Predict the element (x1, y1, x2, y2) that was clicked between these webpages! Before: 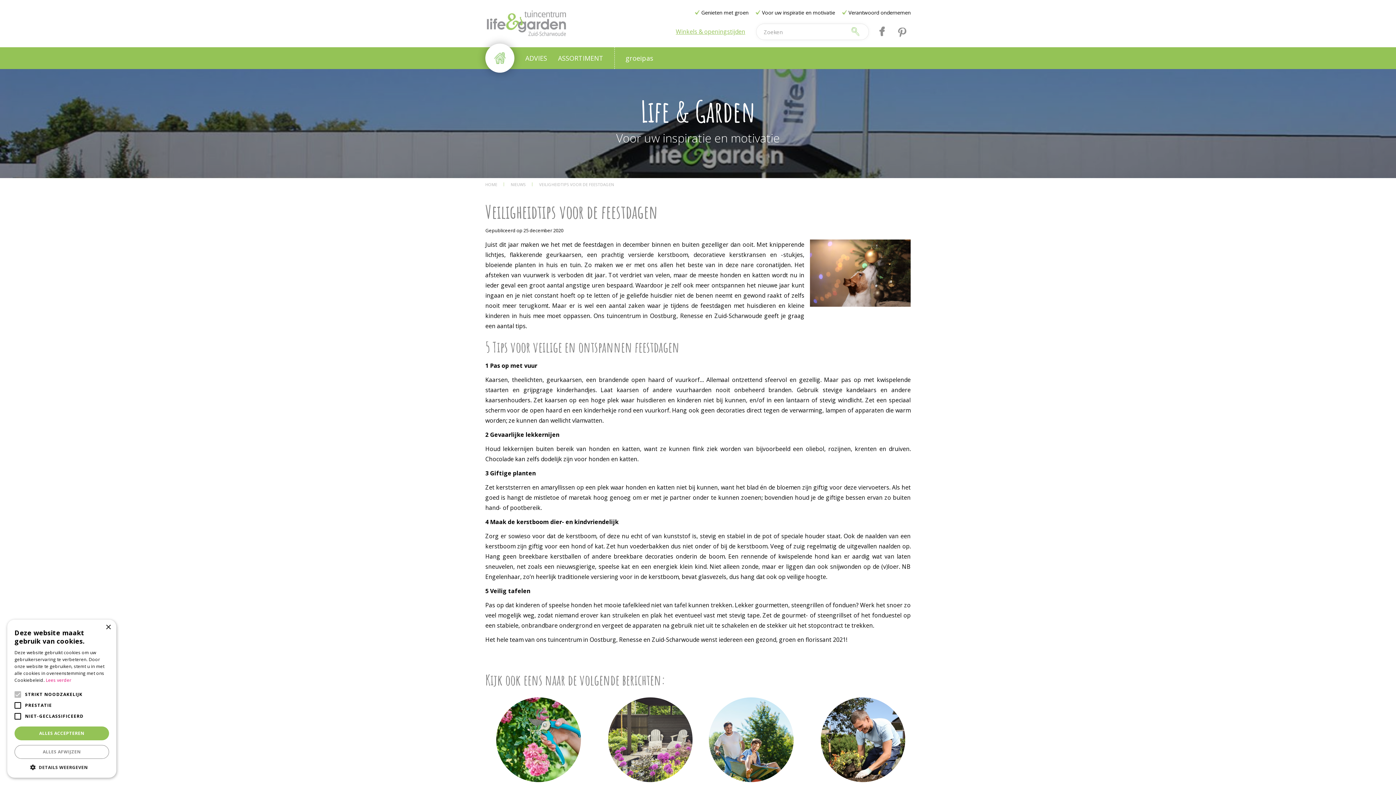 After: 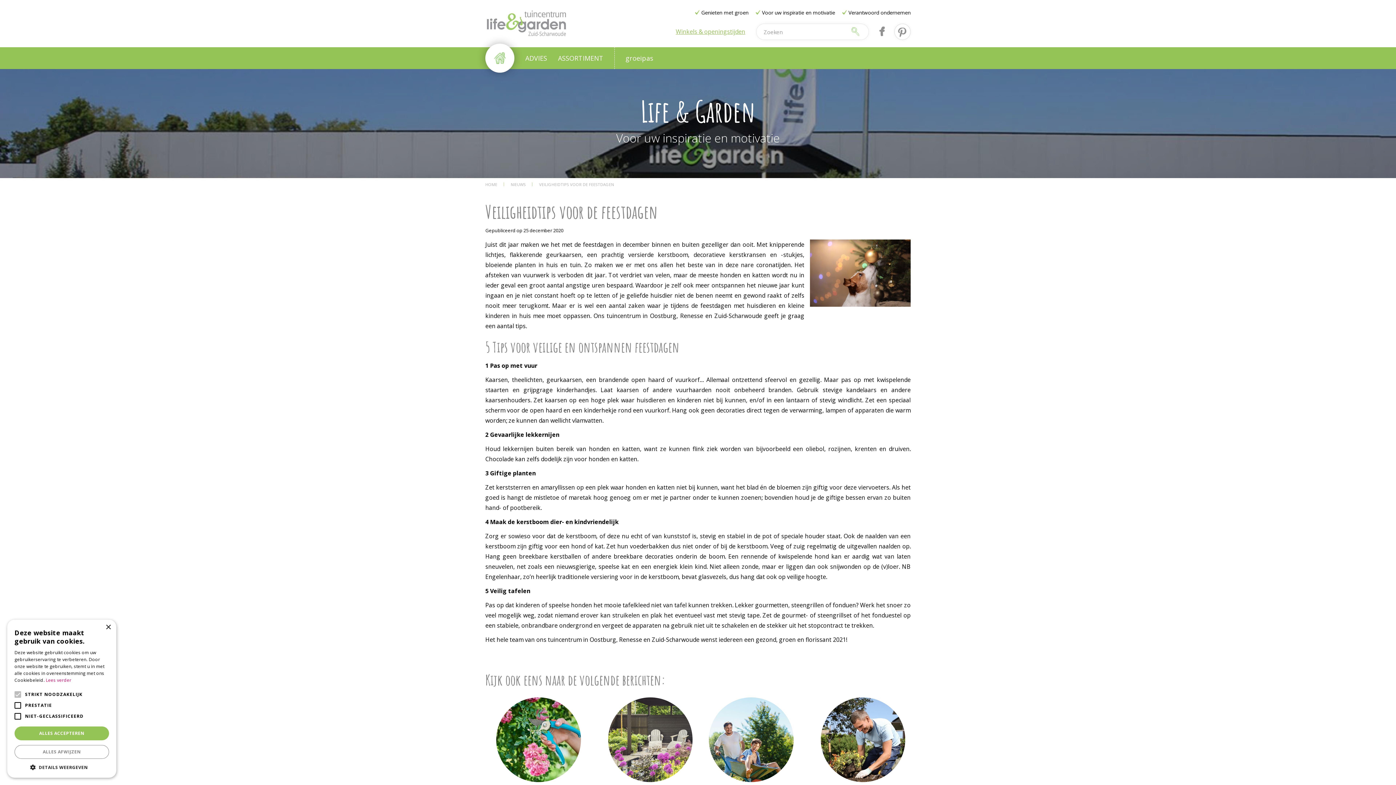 Action: bbox: (894, 23, 910, 40)